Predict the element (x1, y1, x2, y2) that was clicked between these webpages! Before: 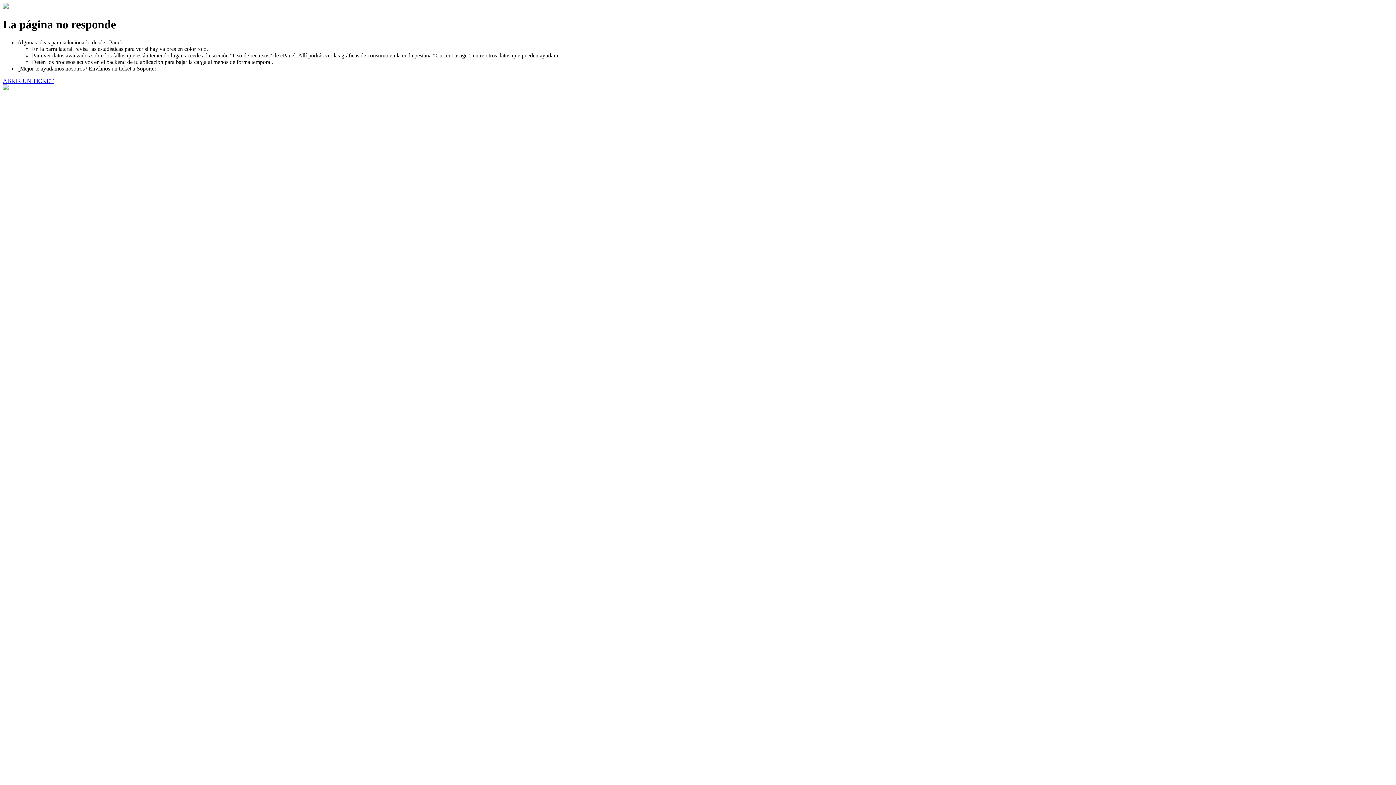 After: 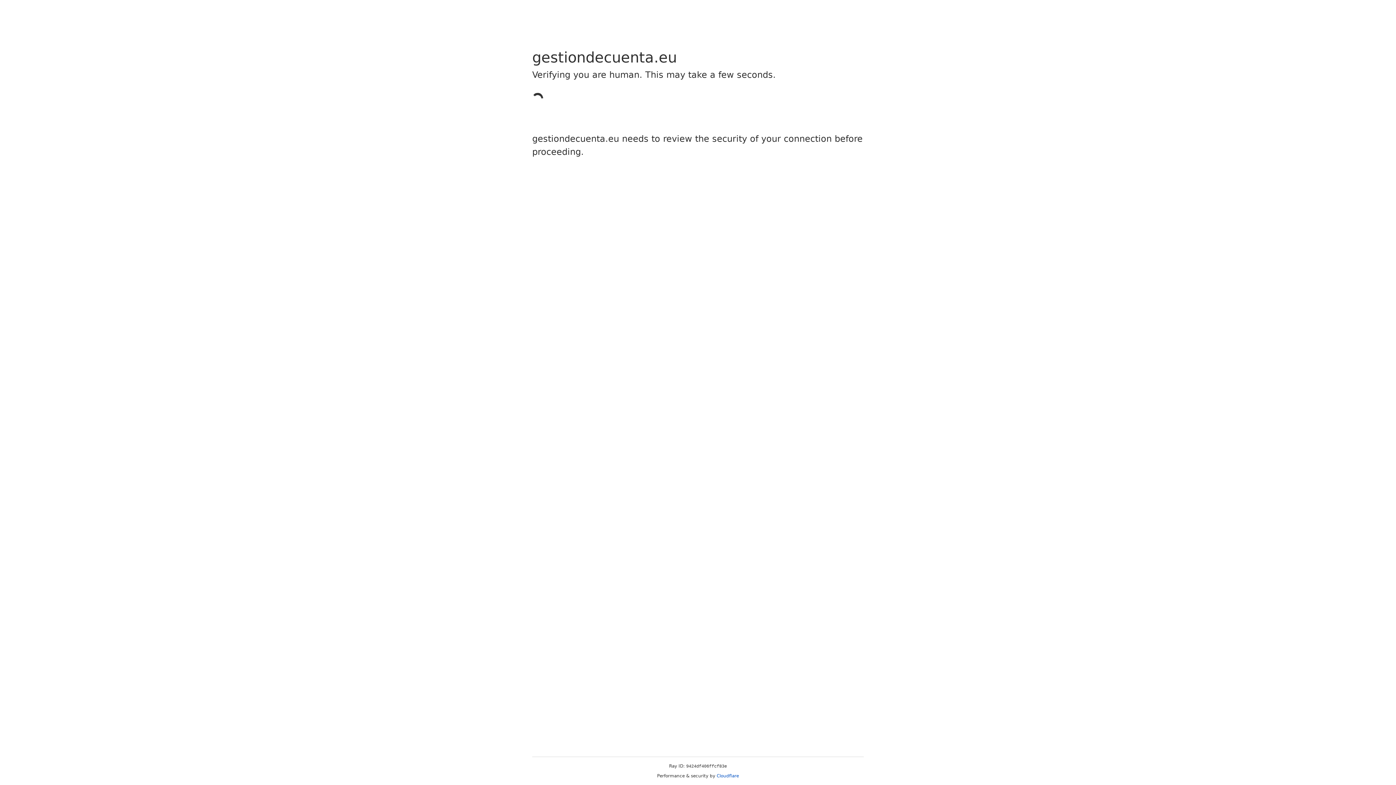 Action: bbox: (2, 77, 53, 83) label: ABRIR UN TICKET